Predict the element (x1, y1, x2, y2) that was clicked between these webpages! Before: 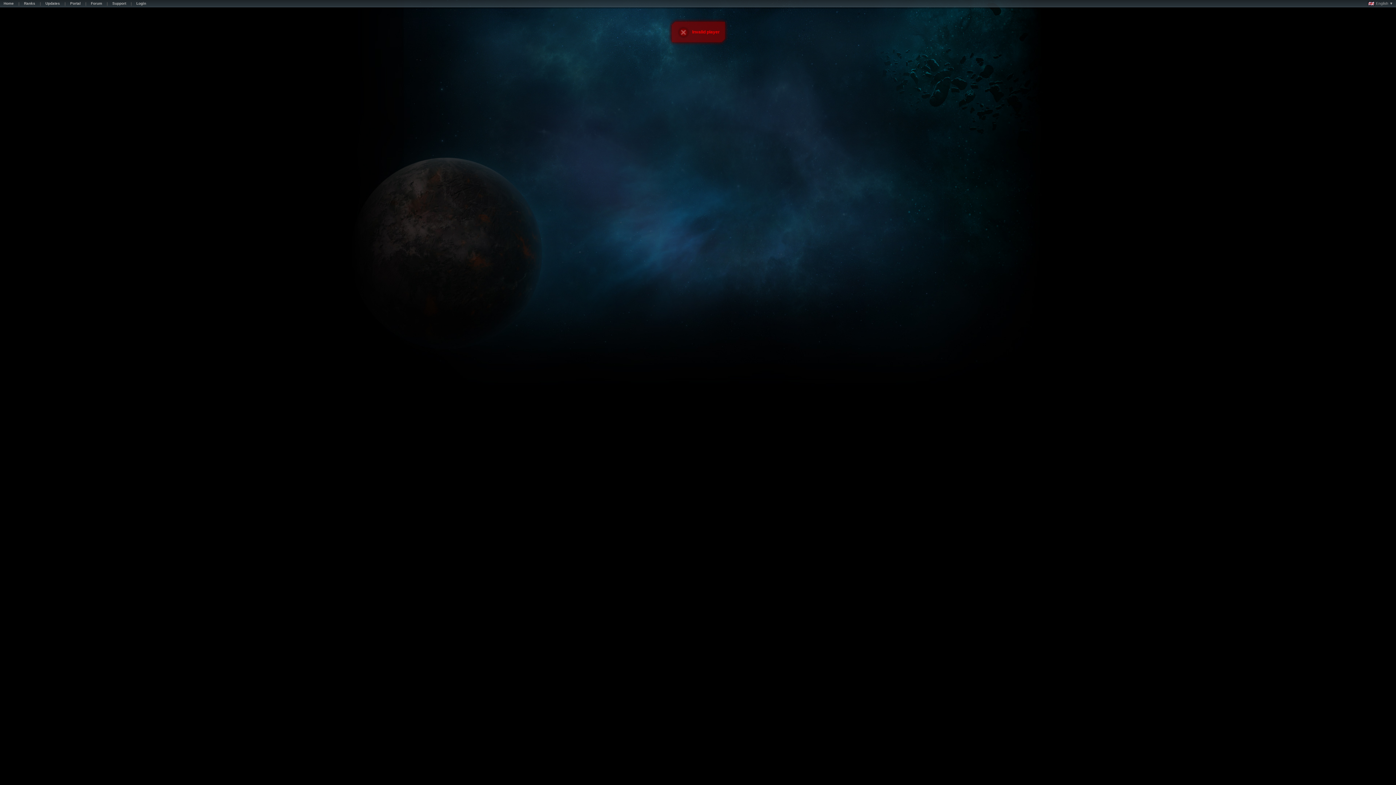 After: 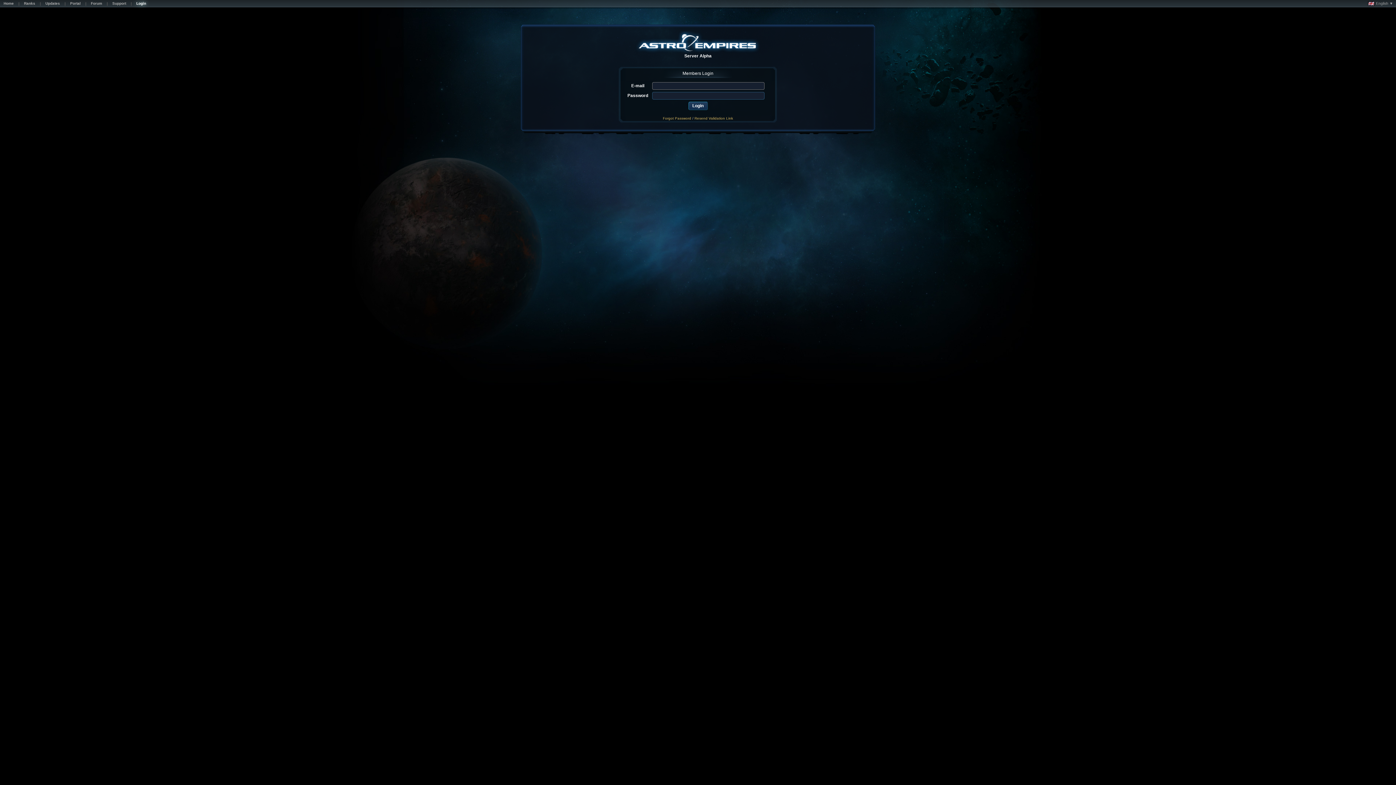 Action: label: Login bbox: (132, 1, 149, 7)